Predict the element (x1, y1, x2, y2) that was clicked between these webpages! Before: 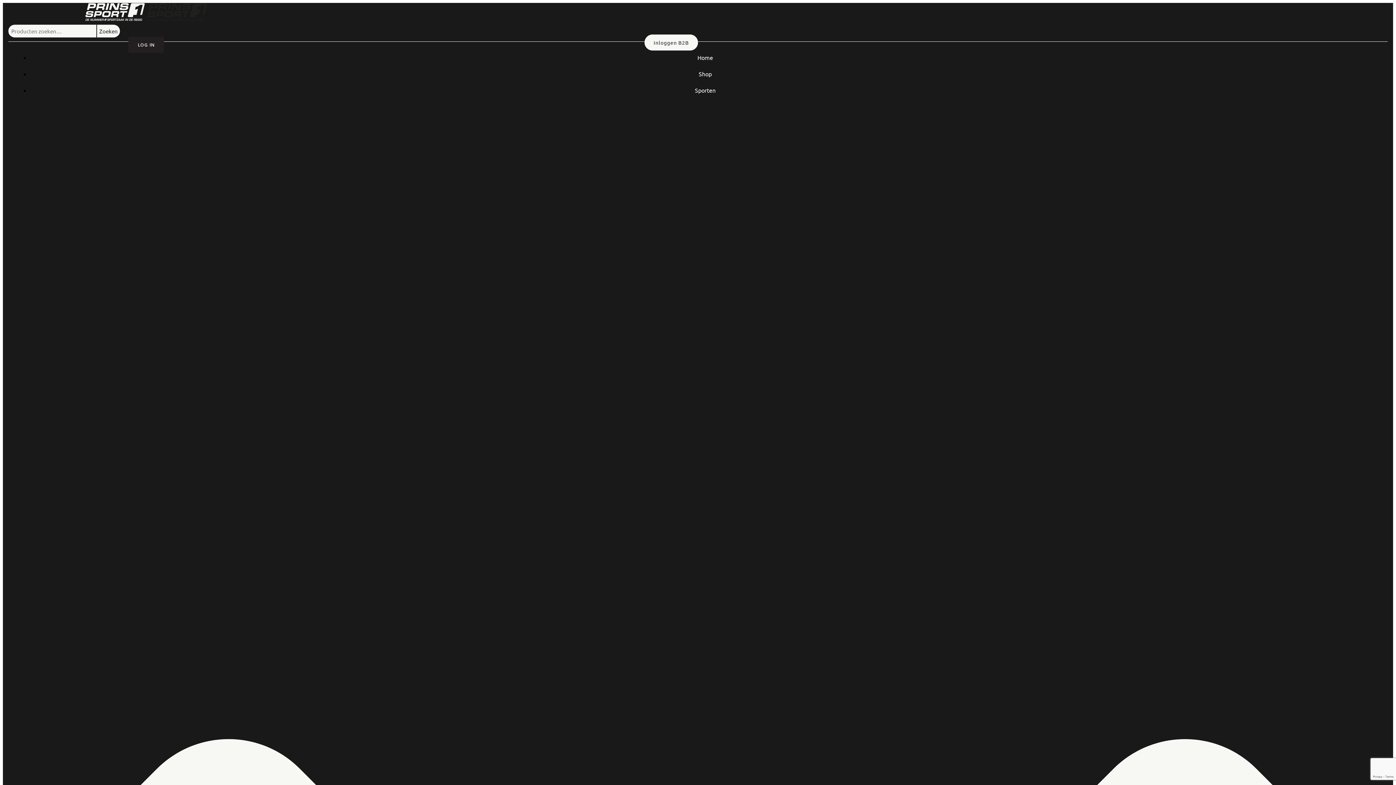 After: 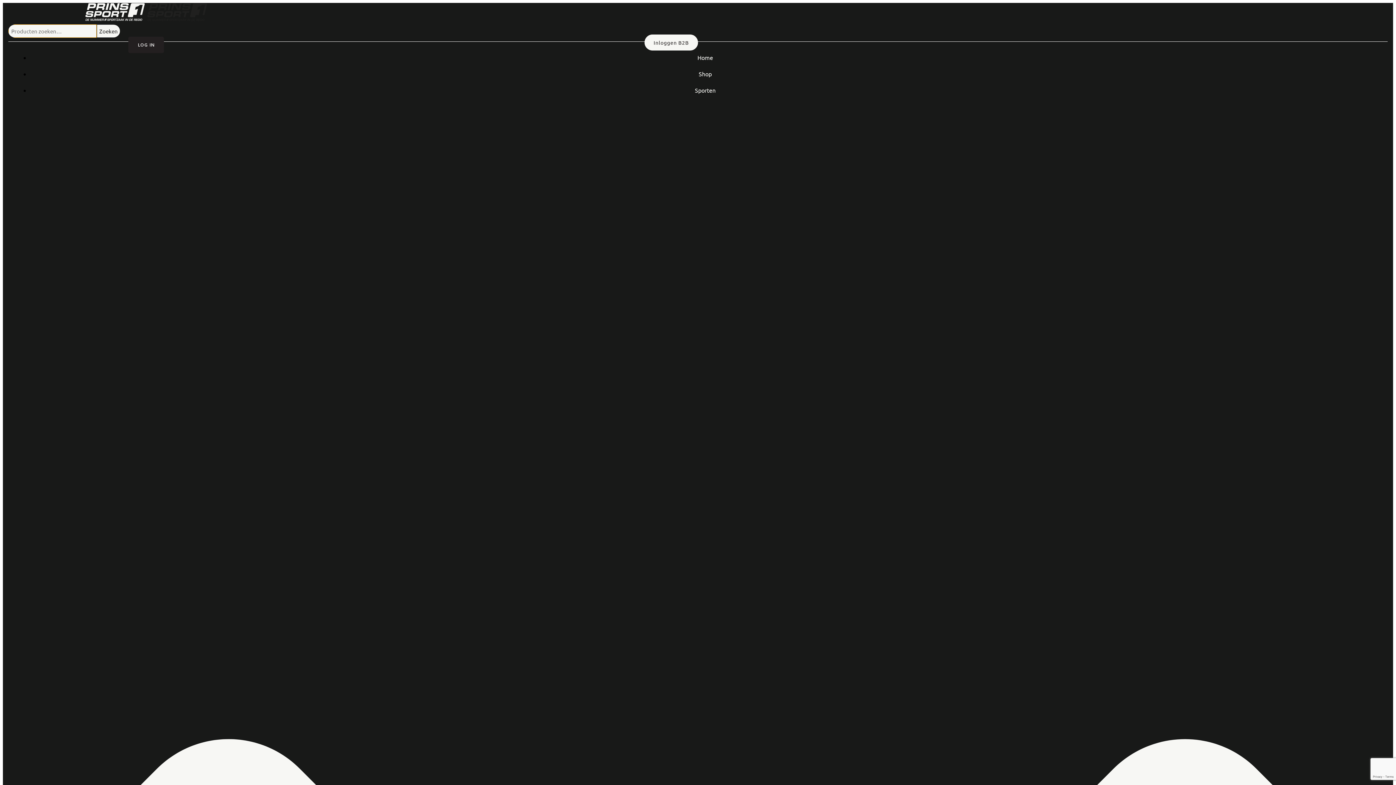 Action: bbox: (96, 24, 120, 37) label: Zoeken